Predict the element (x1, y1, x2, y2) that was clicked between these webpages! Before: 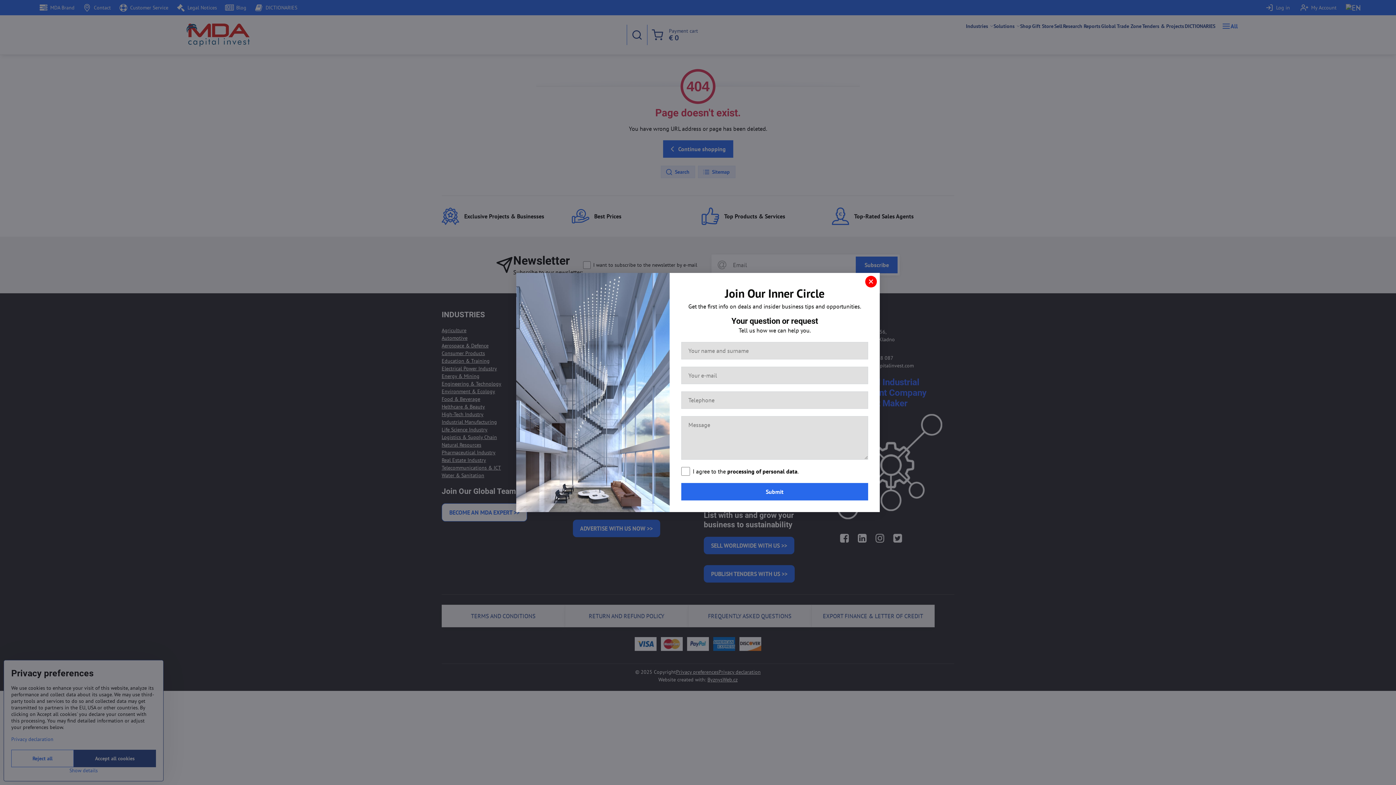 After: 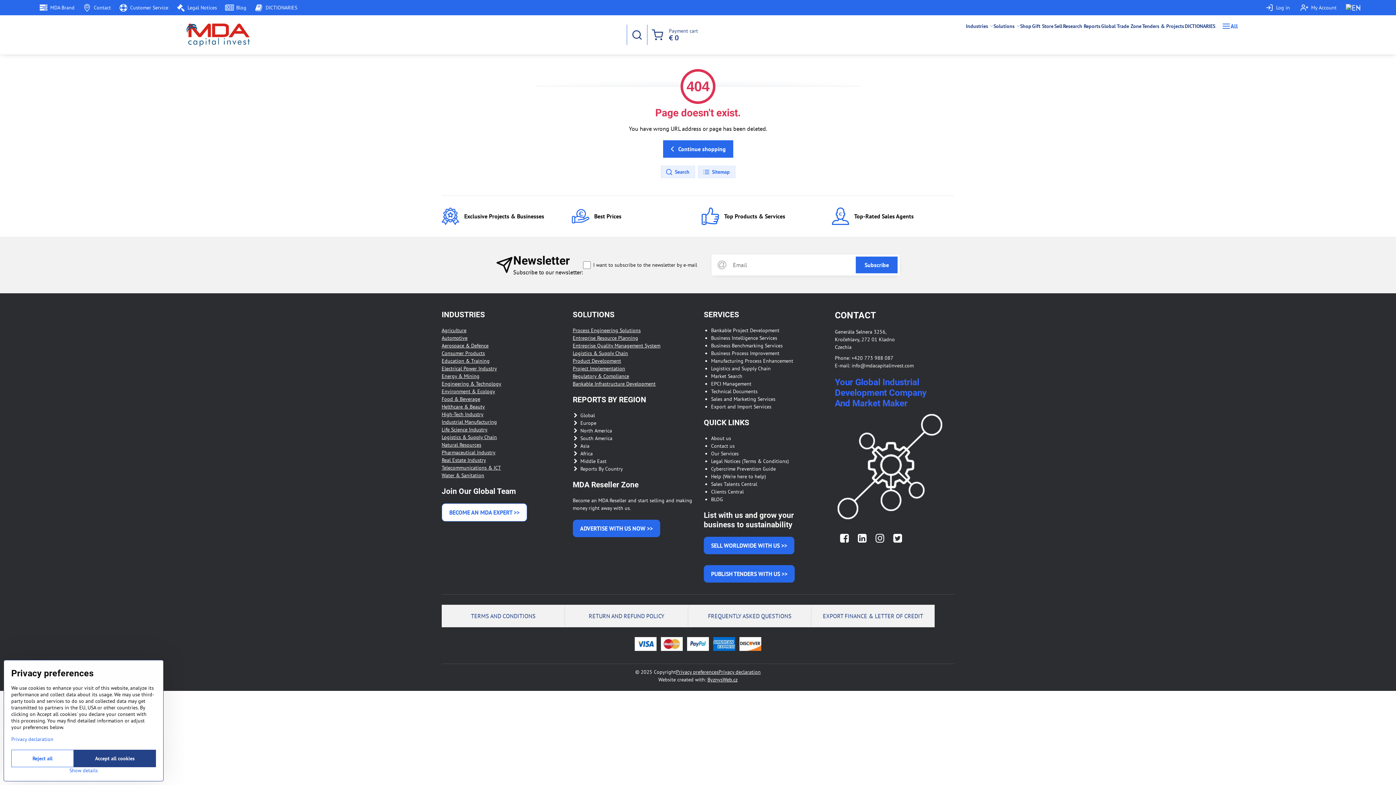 Action: bbox: (865, 276, 877, 287)